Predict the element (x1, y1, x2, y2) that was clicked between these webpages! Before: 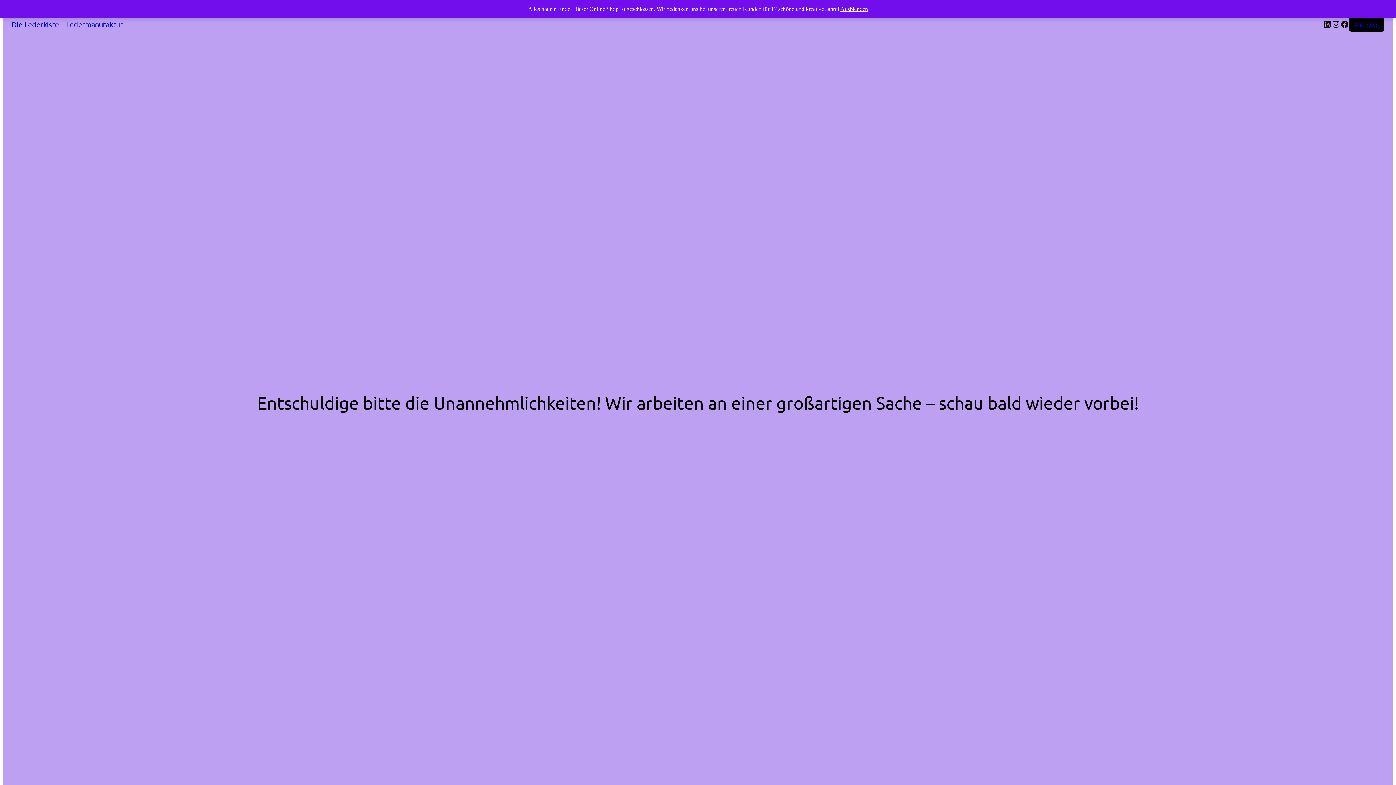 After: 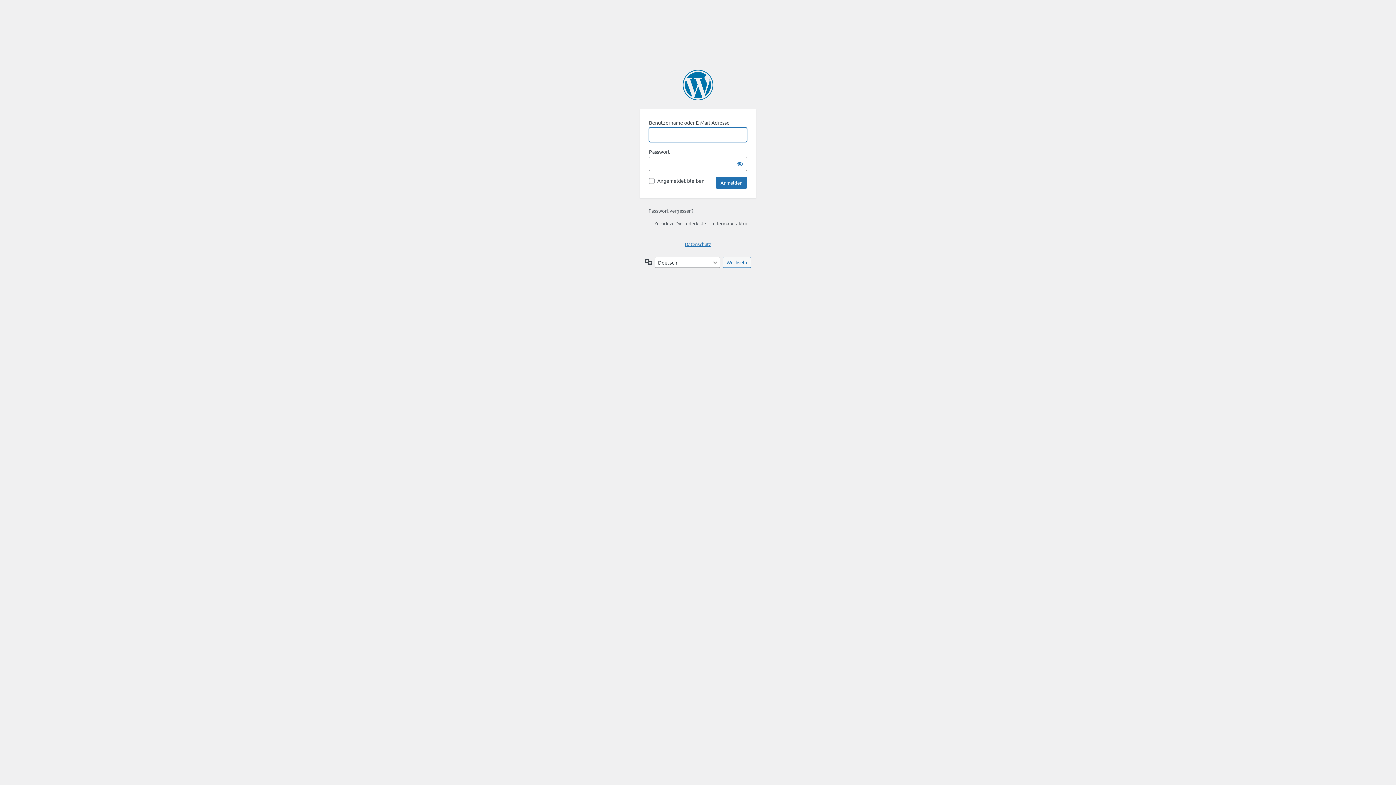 Action: bbox: (1355, 21, 1378, 27) label: Anmelden